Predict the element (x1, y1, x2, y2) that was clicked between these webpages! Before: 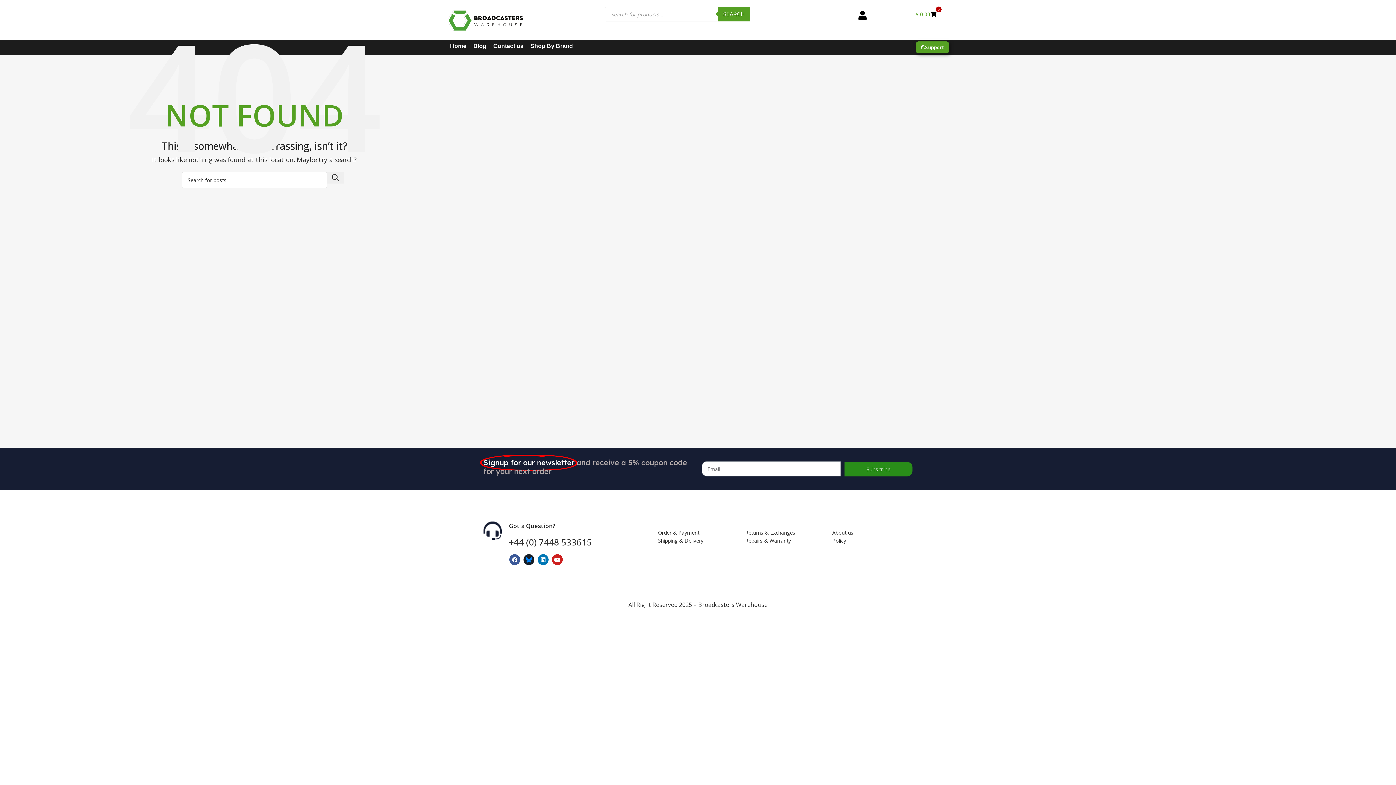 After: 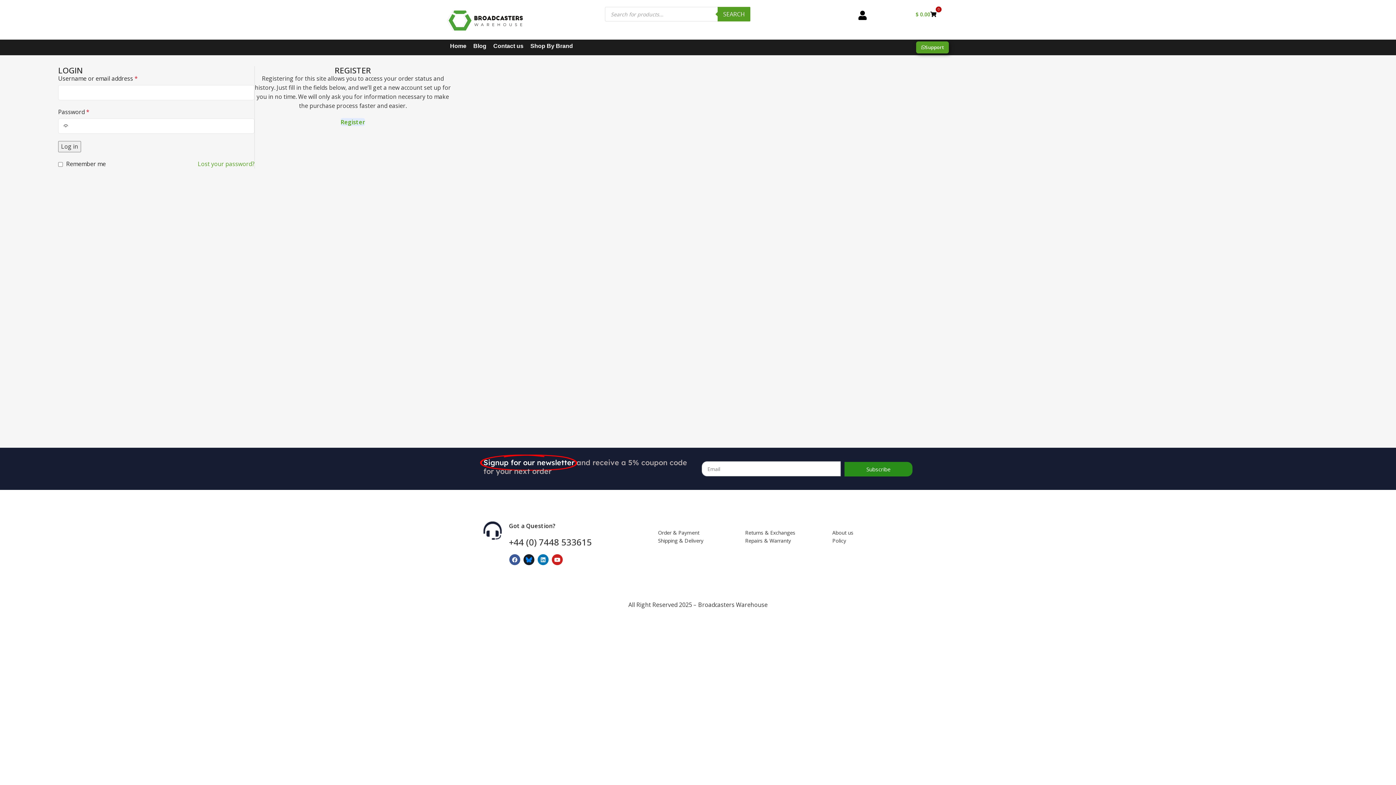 Action: bbox: (858, 10, 867, 20)